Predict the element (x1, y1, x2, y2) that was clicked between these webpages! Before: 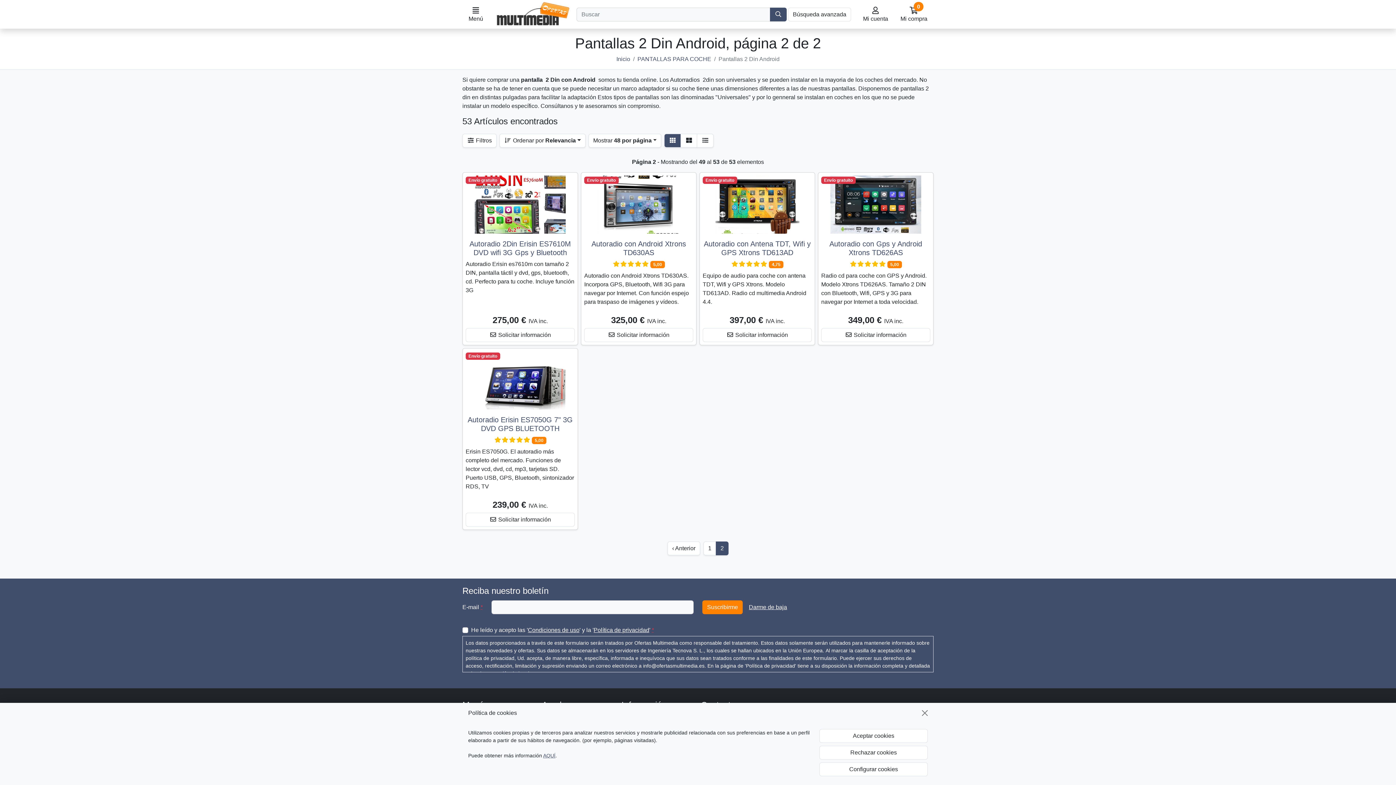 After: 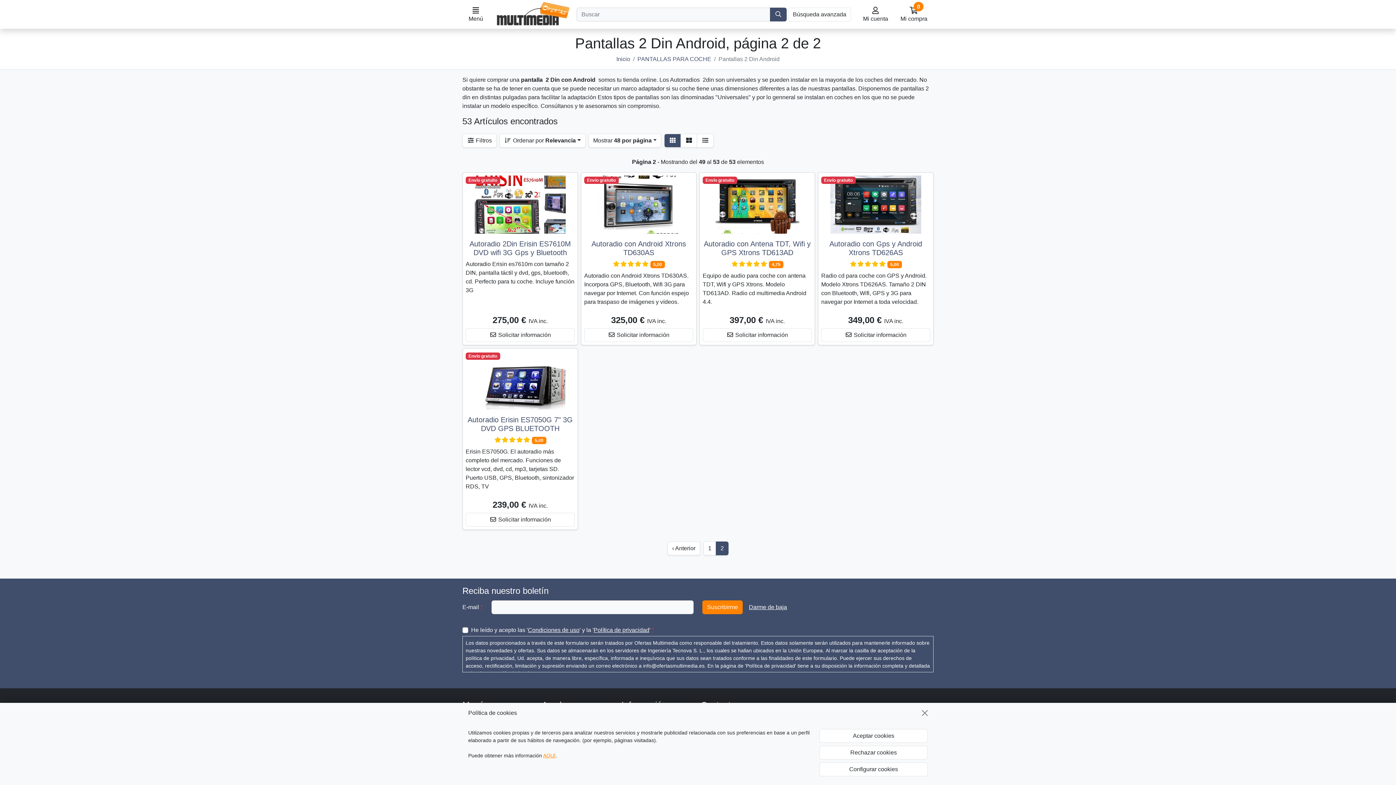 Action: bbox: (543, 753, 555, 758) label: AQUÍ